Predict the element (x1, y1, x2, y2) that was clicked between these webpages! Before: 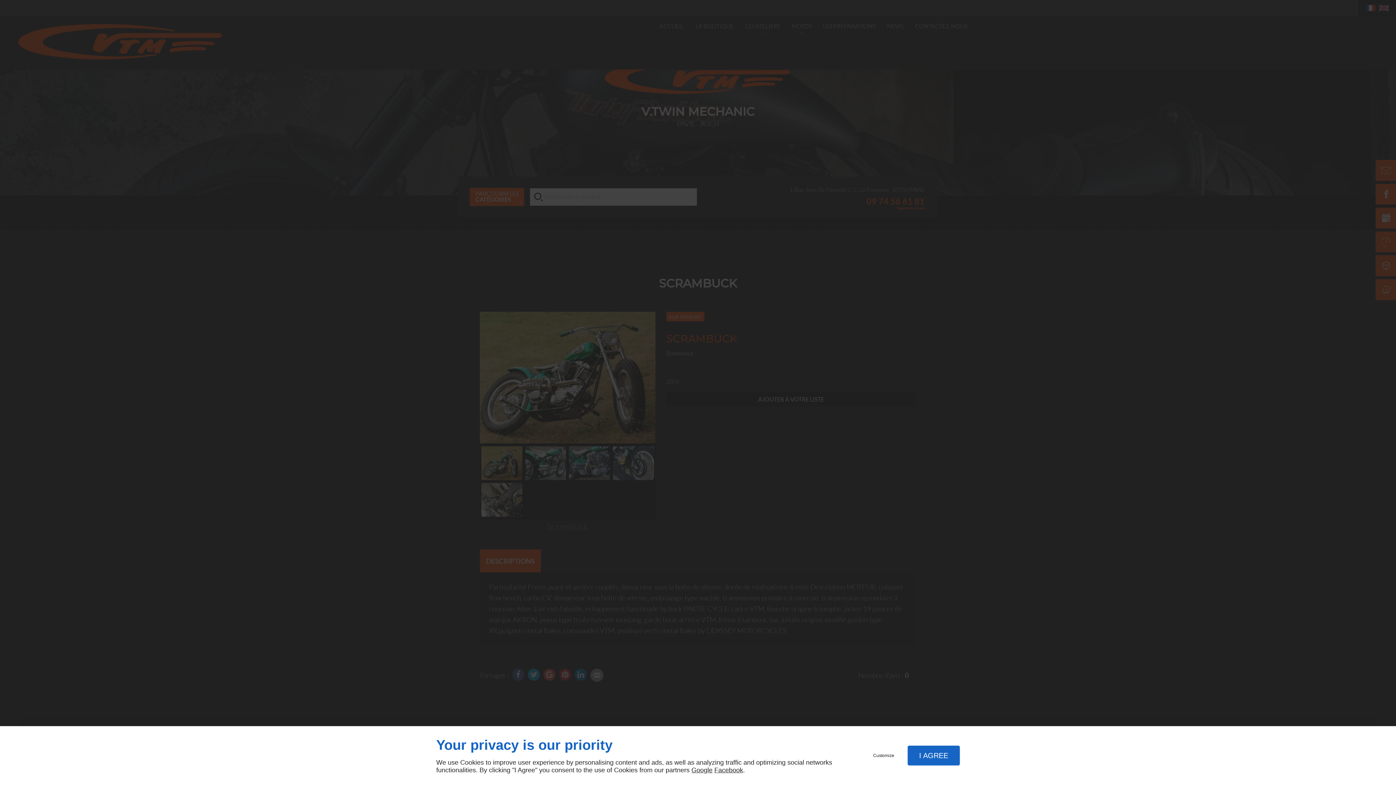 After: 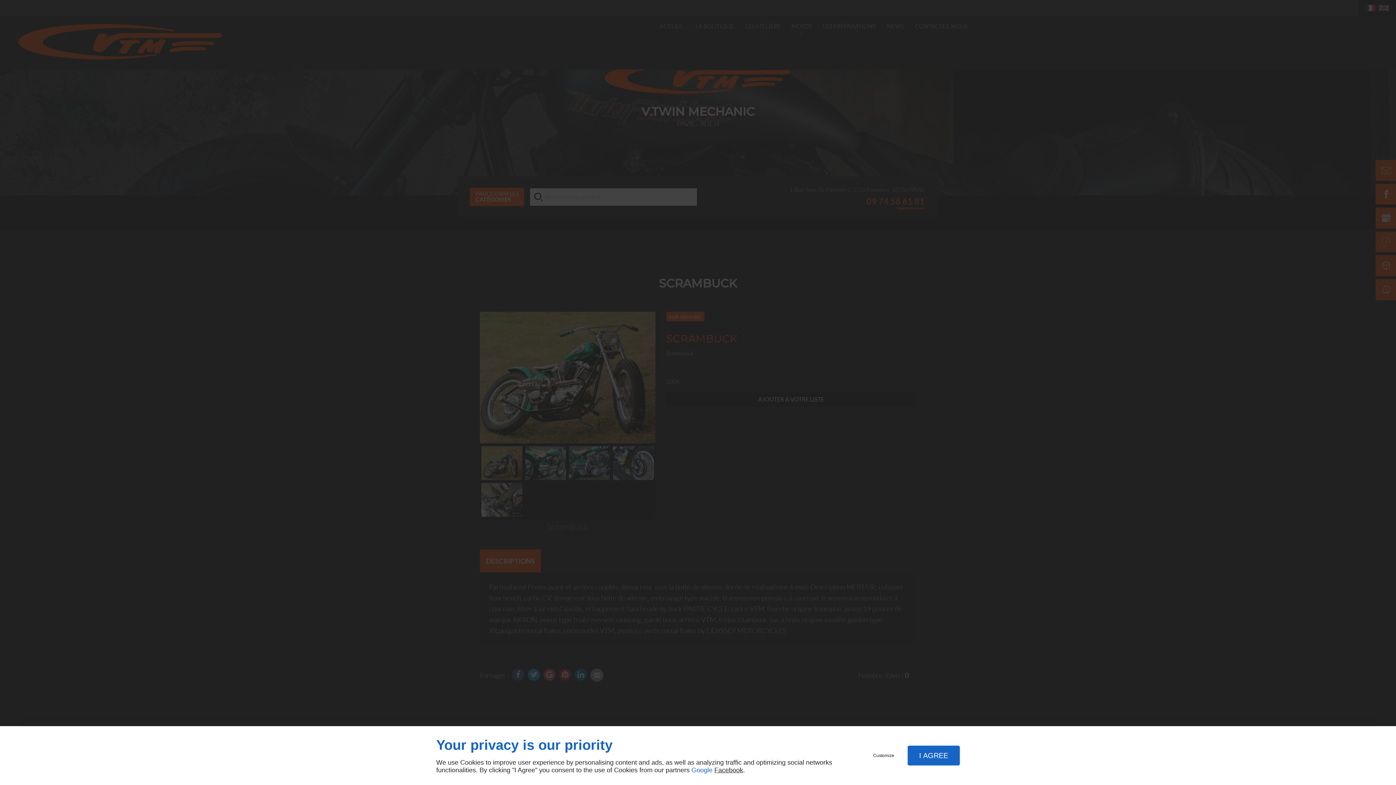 Action: label: Google bbox: (691, 766, 712, 774)